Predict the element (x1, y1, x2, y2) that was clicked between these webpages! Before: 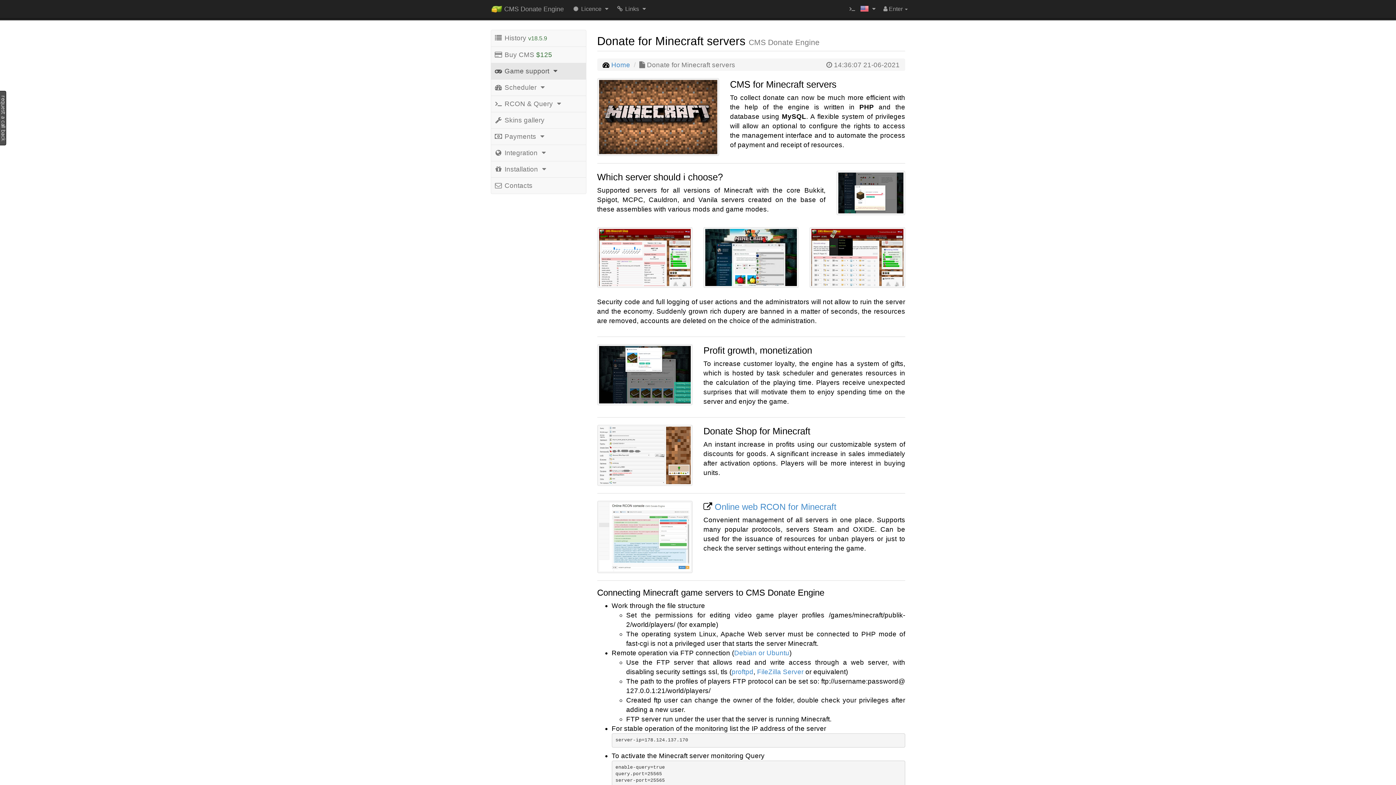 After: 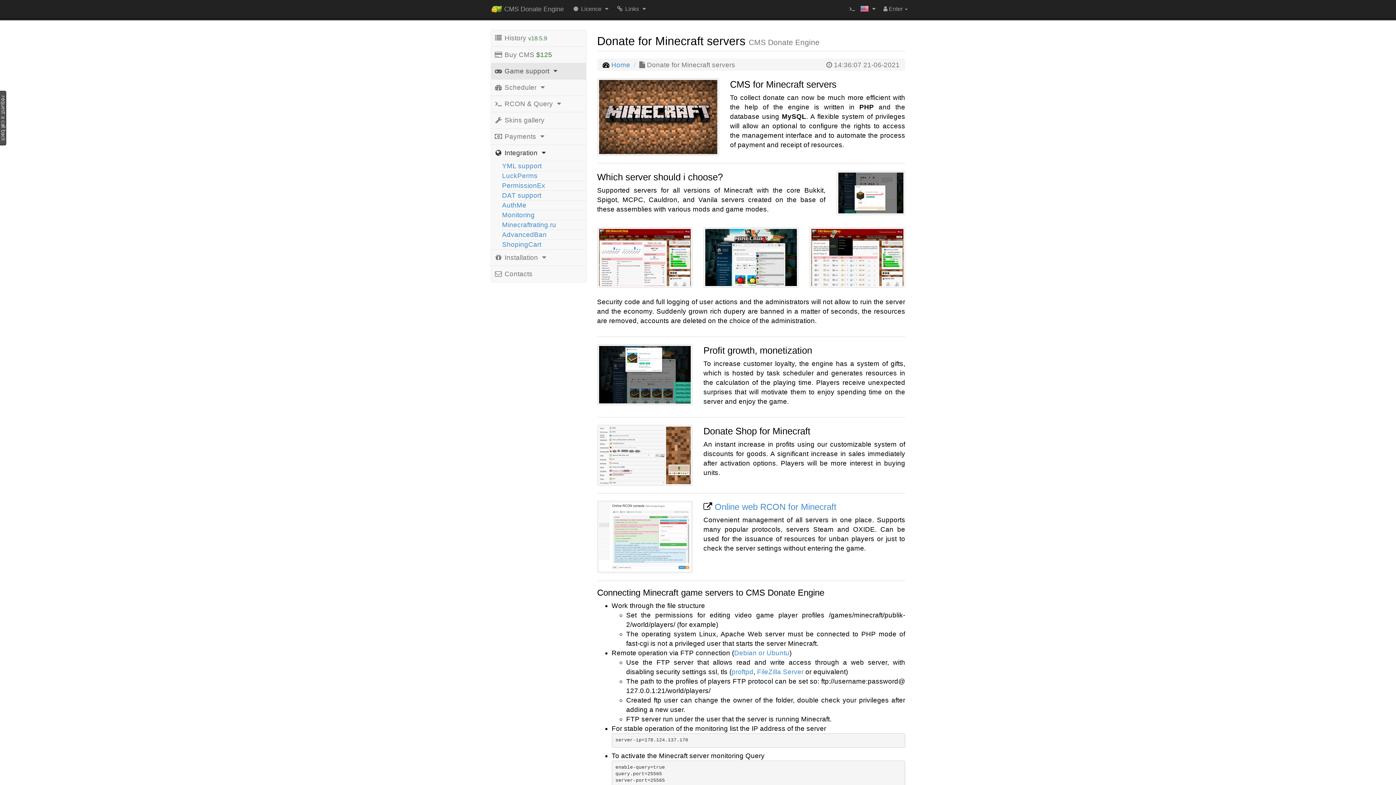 Action: label:  Integration  bbox: (491, 145, 586, 161)